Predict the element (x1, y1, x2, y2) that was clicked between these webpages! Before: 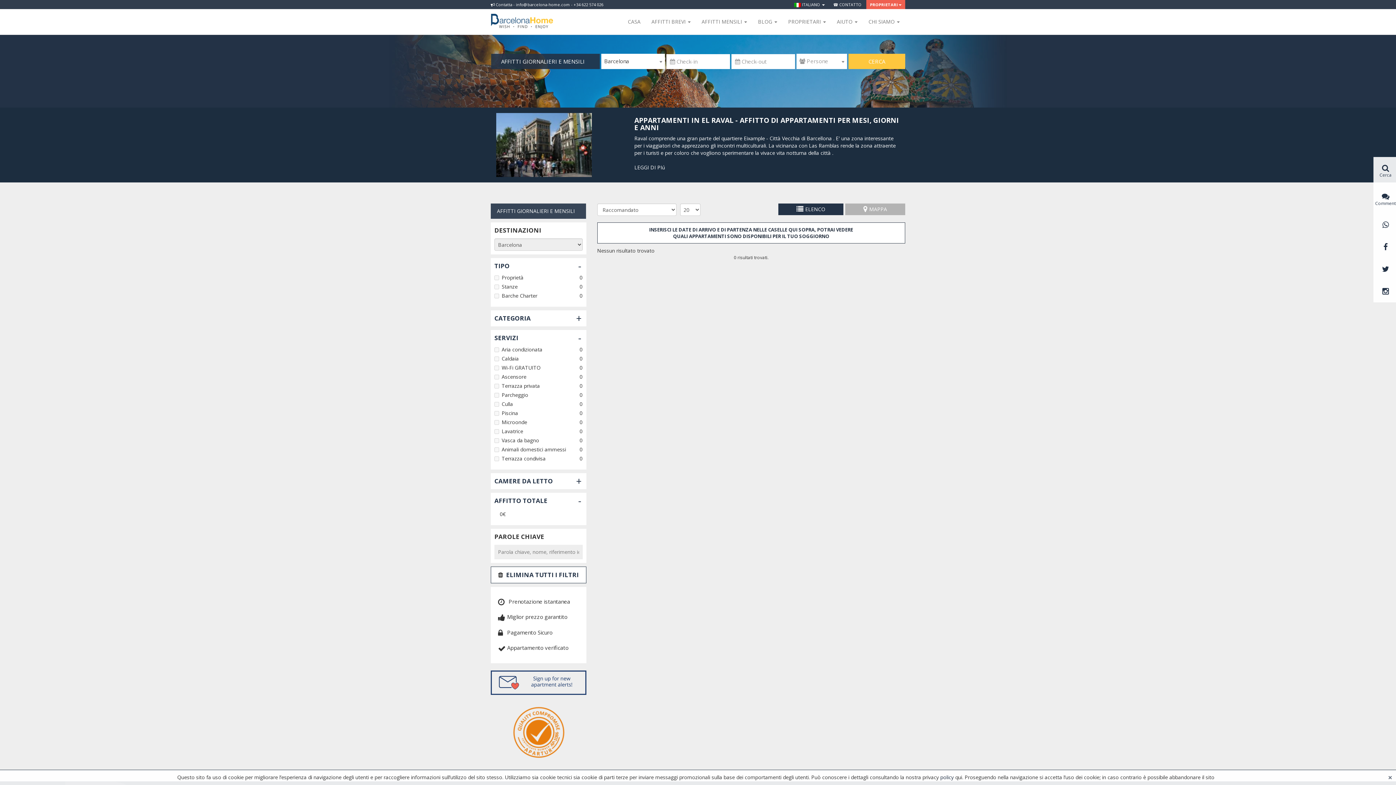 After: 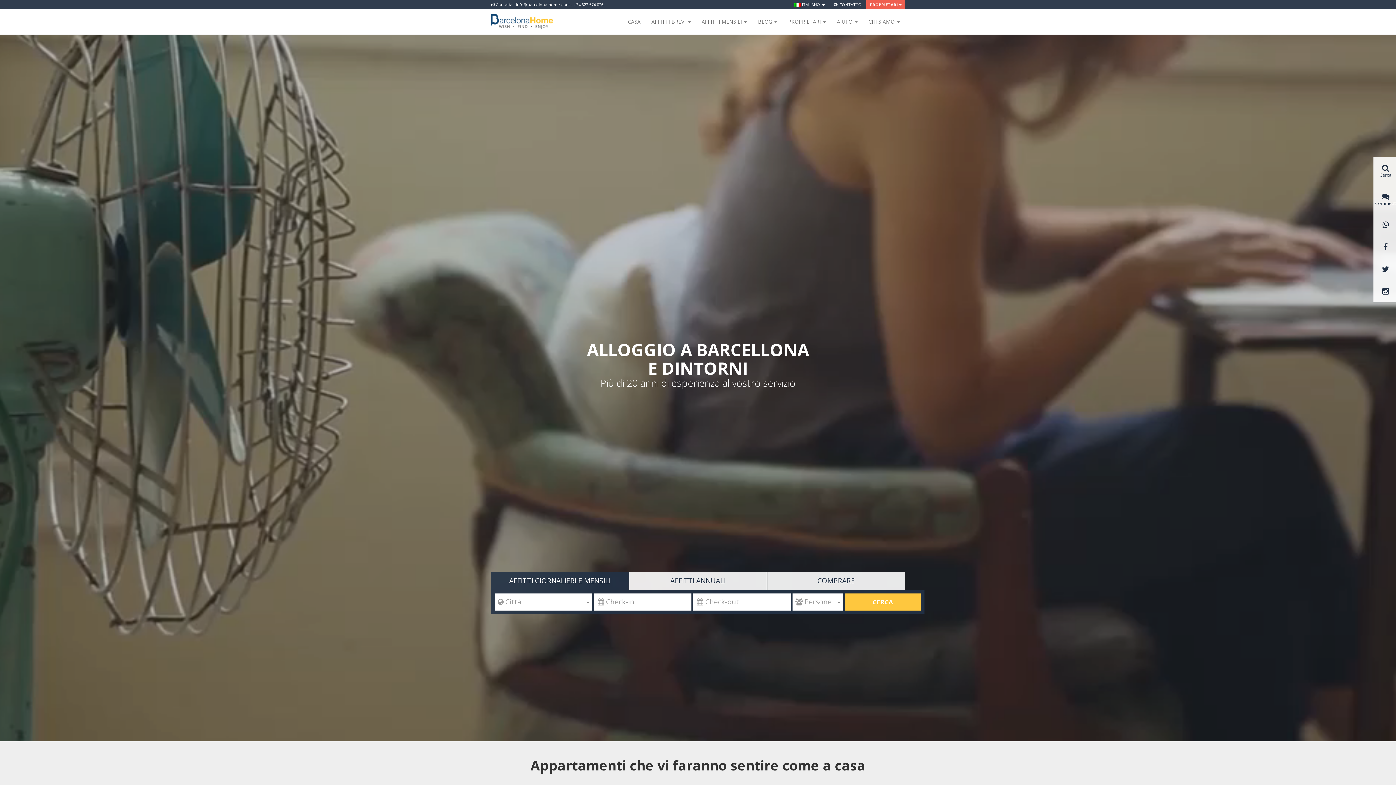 Action: bbox: (485, 7, 558, 25)